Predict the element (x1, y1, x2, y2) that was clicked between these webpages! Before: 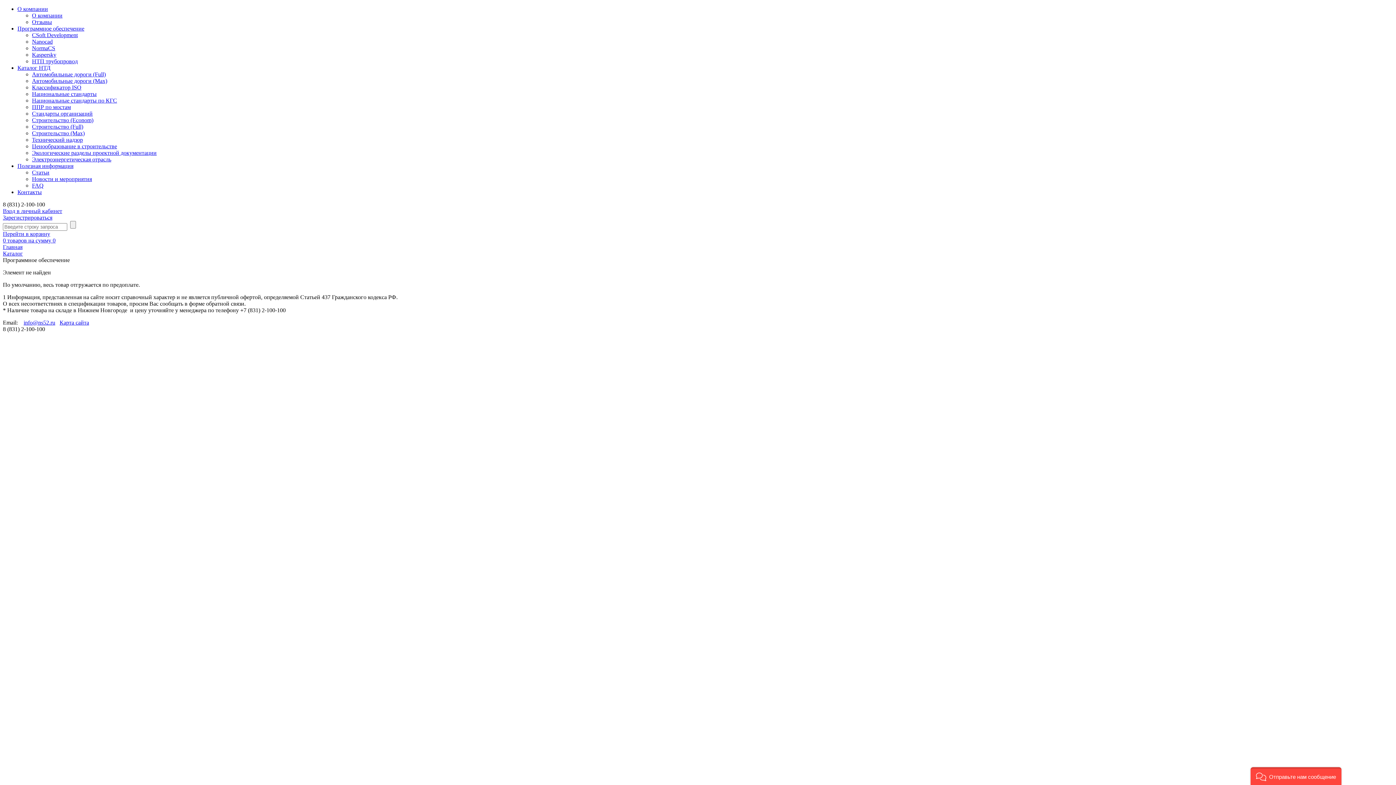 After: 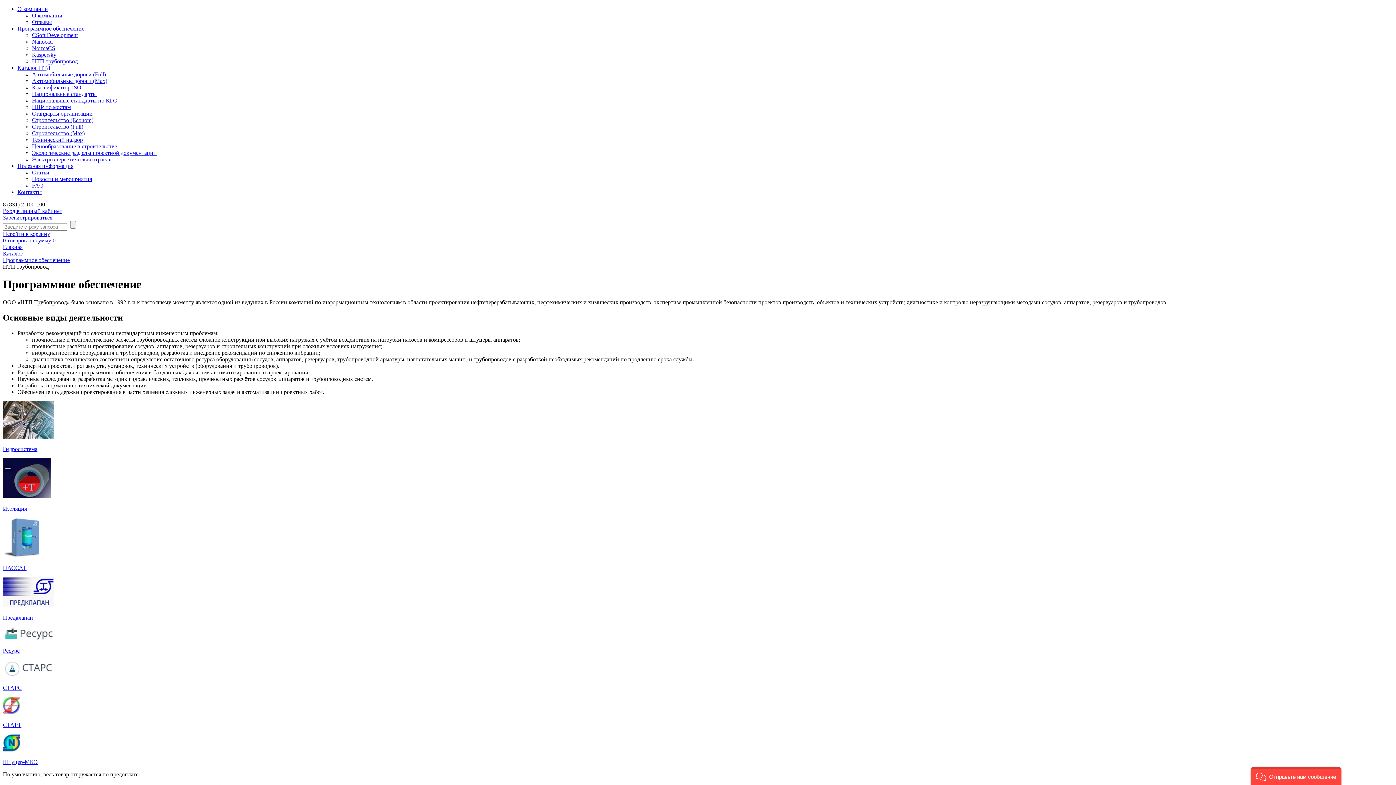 Action: bbox: (32, 58, 77, 64) label: НТП трубопровод